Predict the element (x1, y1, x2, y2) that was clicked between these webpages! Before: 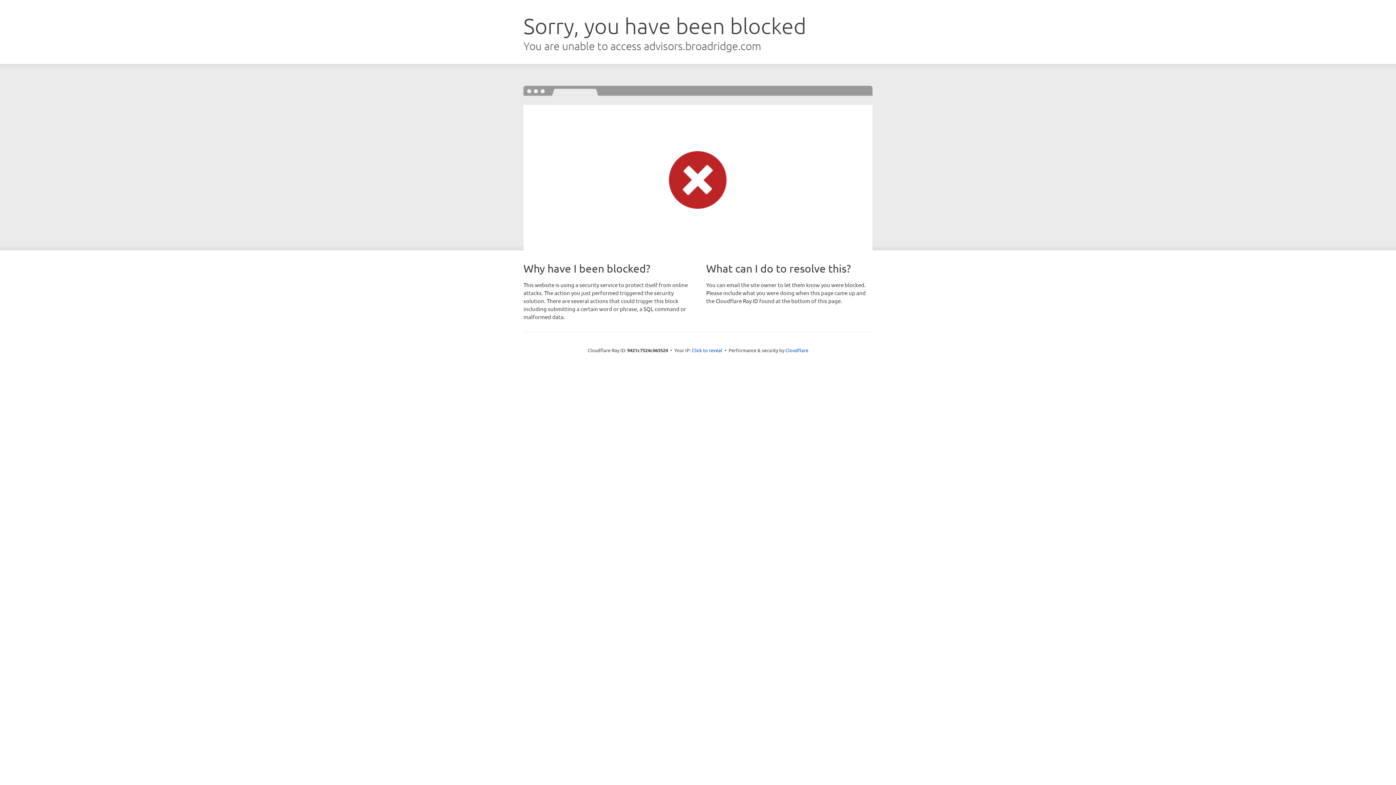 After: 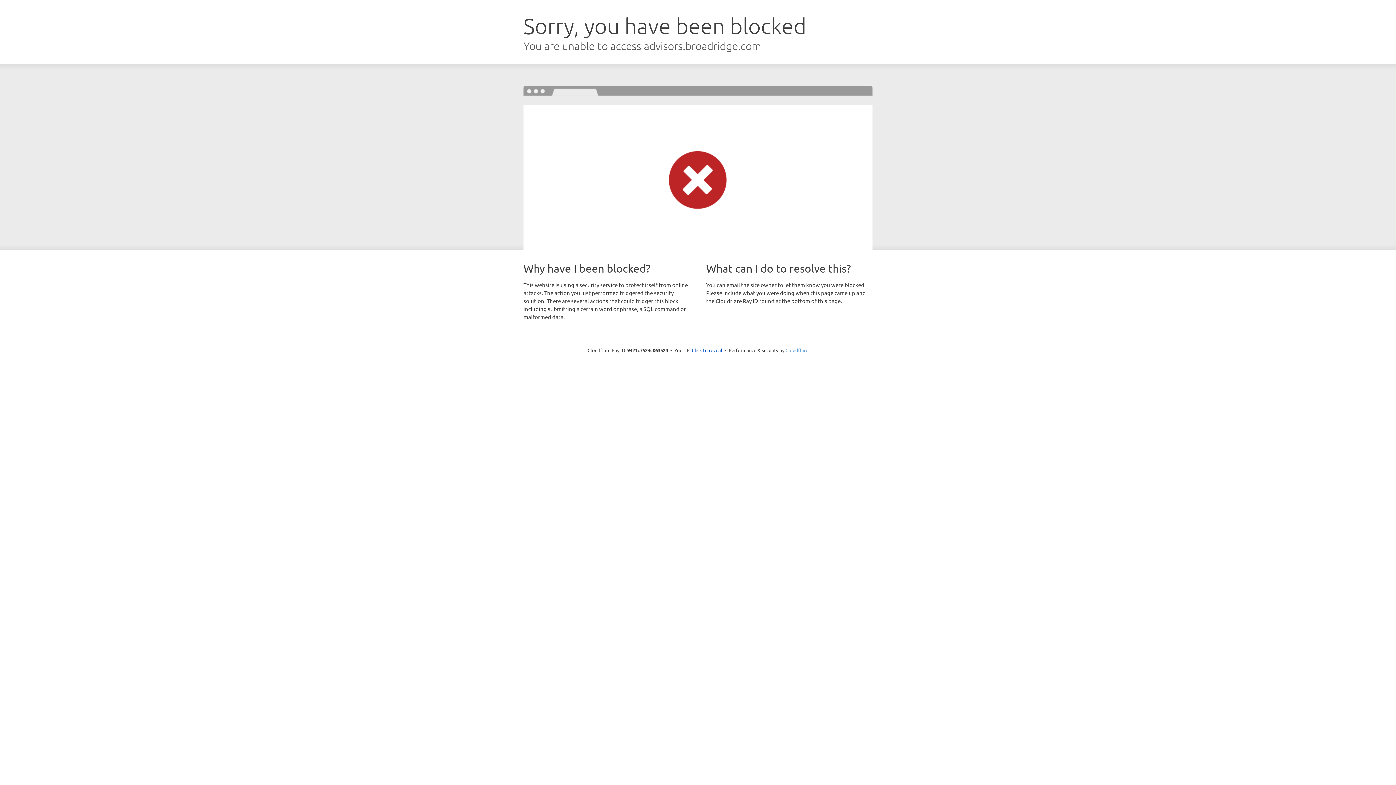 Action: bbox: (785, 347, 808, 353) label: Cloudflare